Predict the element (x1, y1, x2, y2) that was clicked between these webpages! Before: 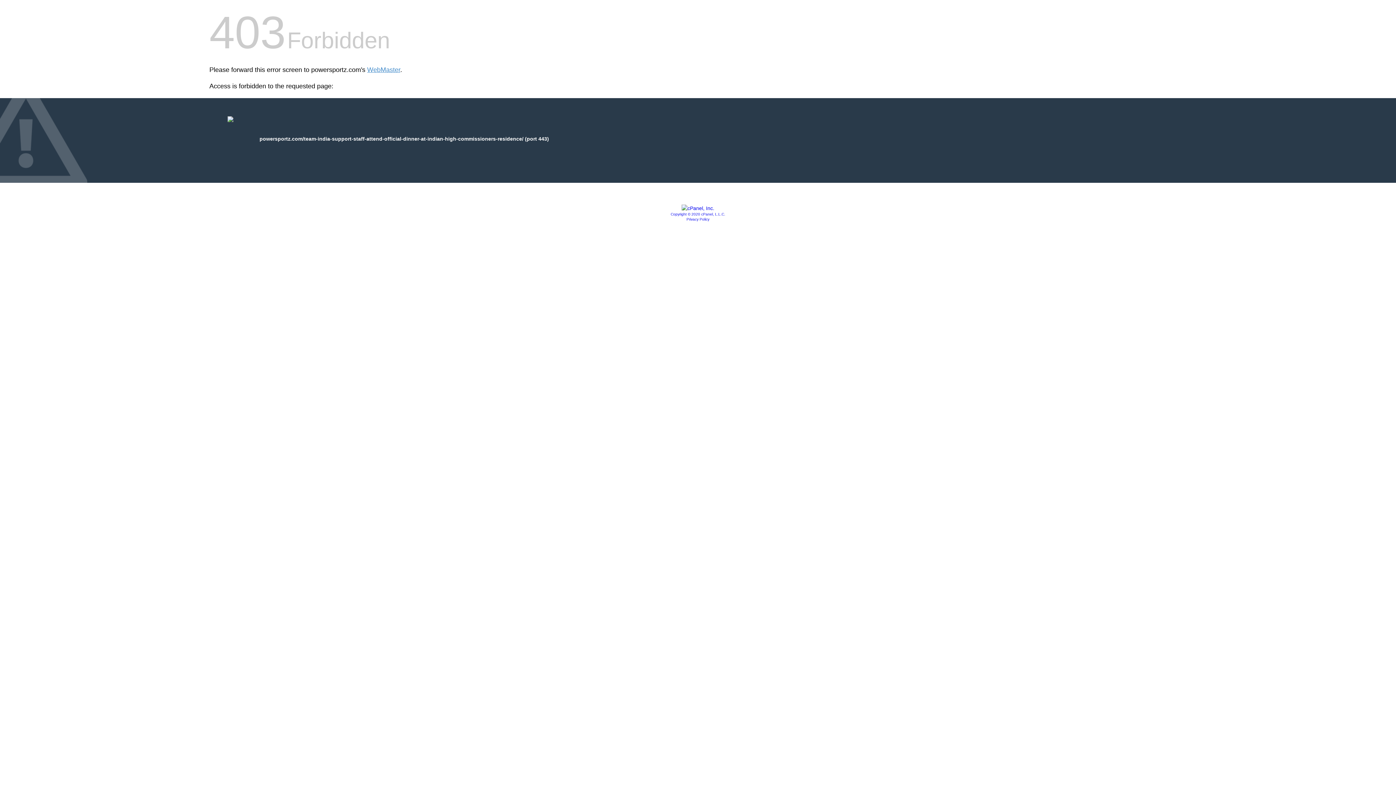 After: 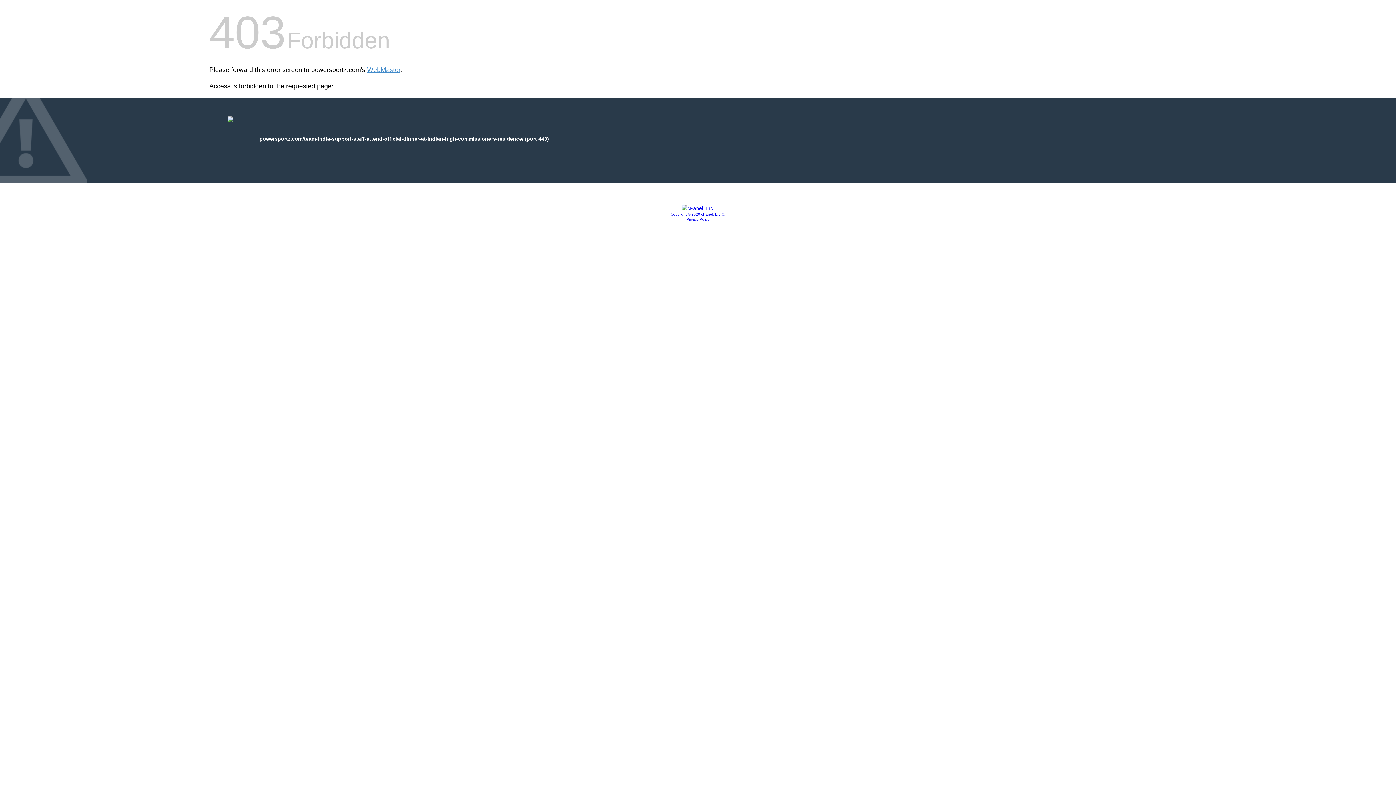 Action: bbox: (681, 205, 714, 211)